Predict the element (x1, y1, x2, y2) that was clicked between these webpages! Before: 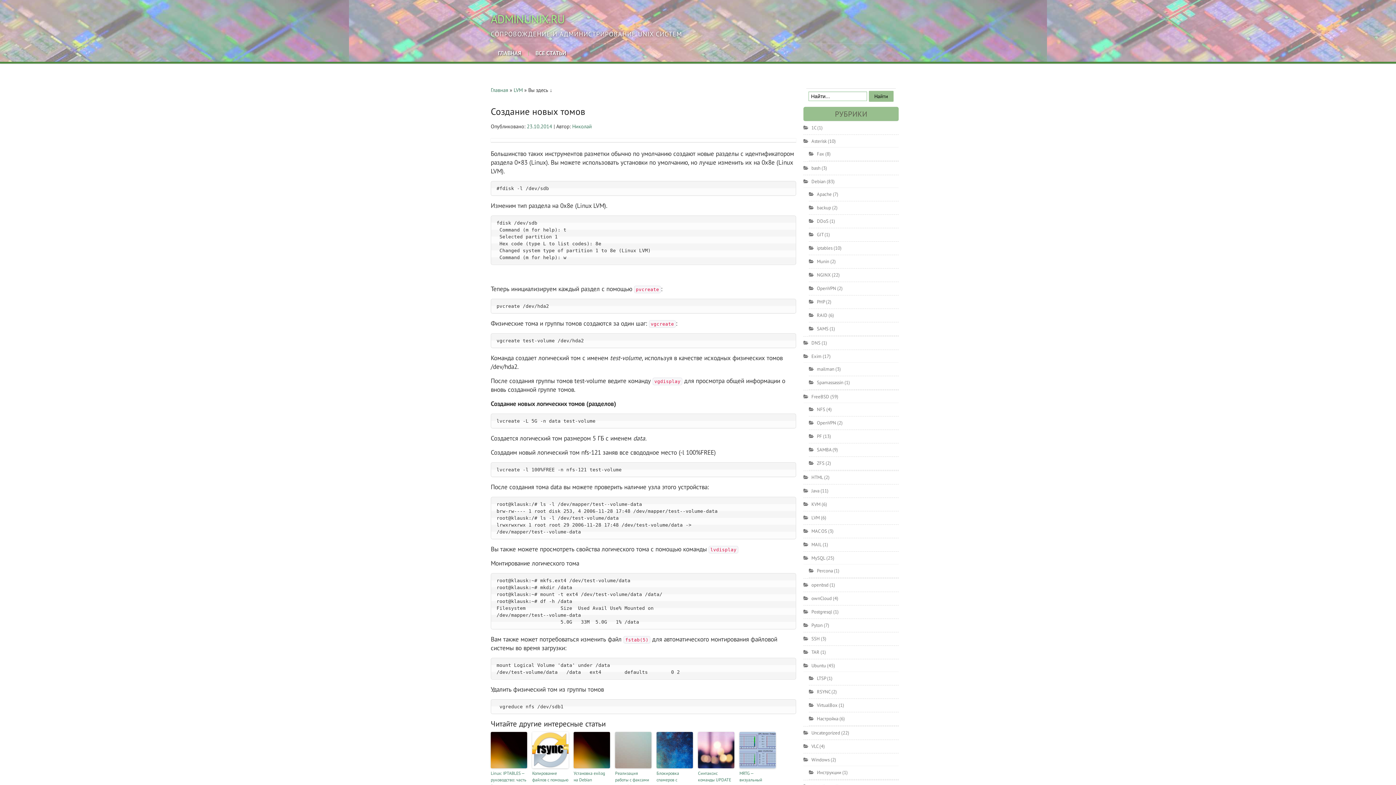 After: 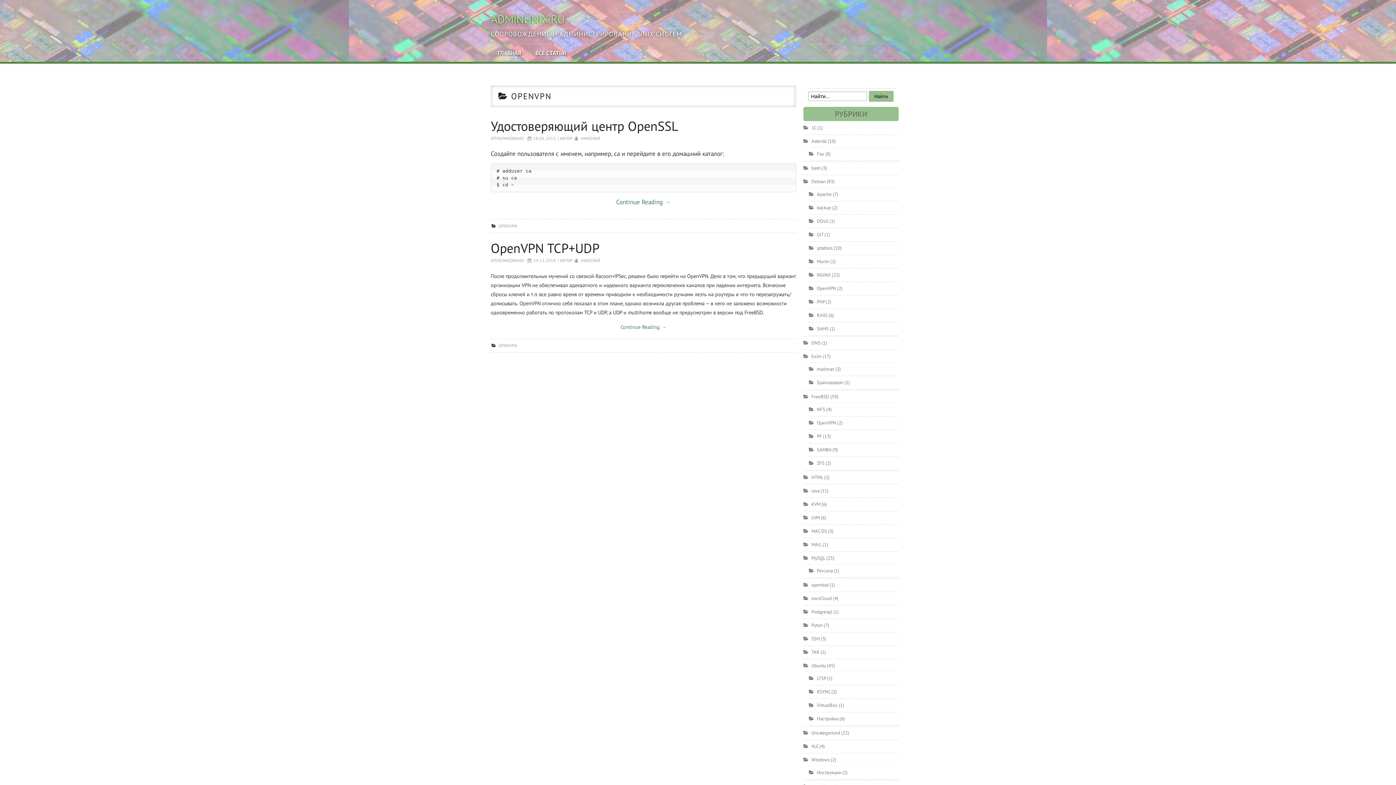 Action: label: OpenVPN bbox: (809, 420, 836, 426)